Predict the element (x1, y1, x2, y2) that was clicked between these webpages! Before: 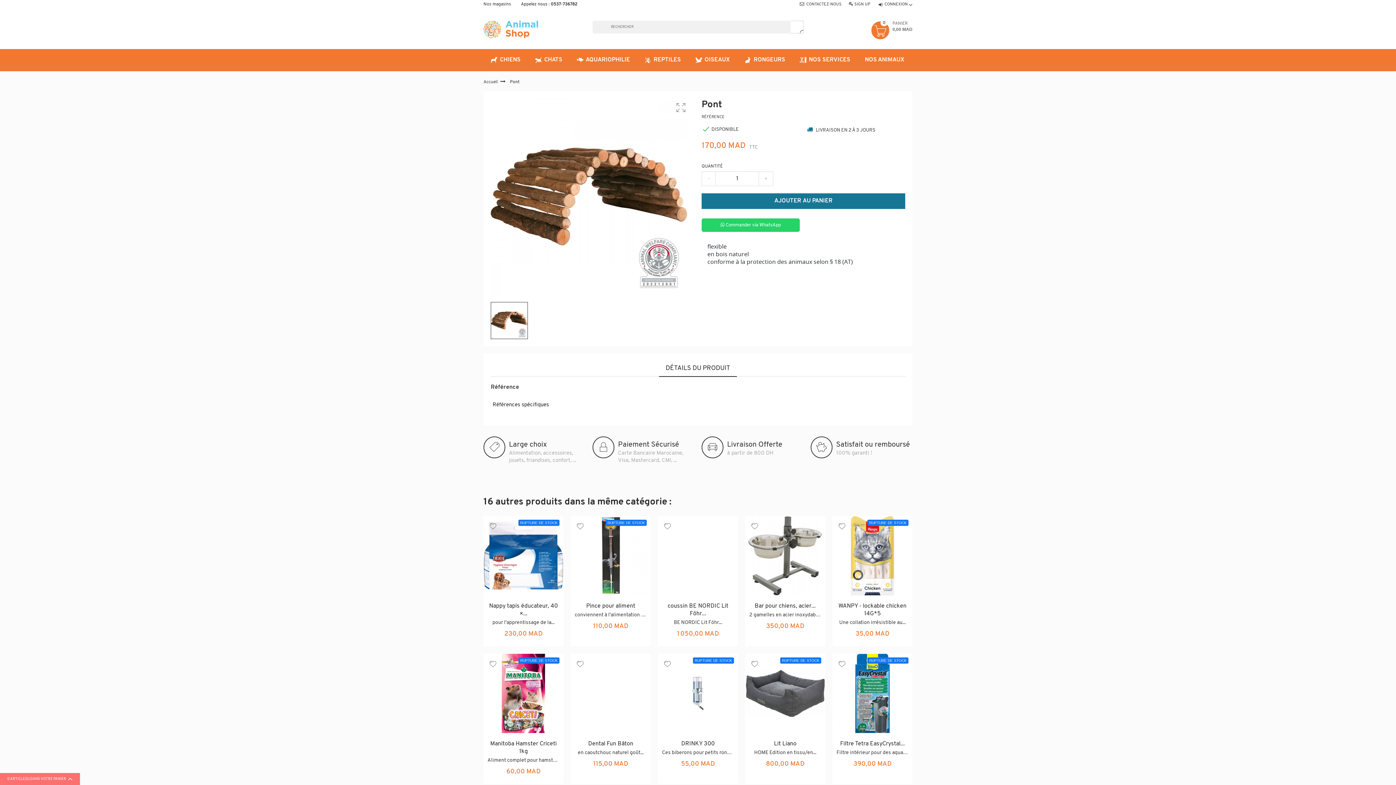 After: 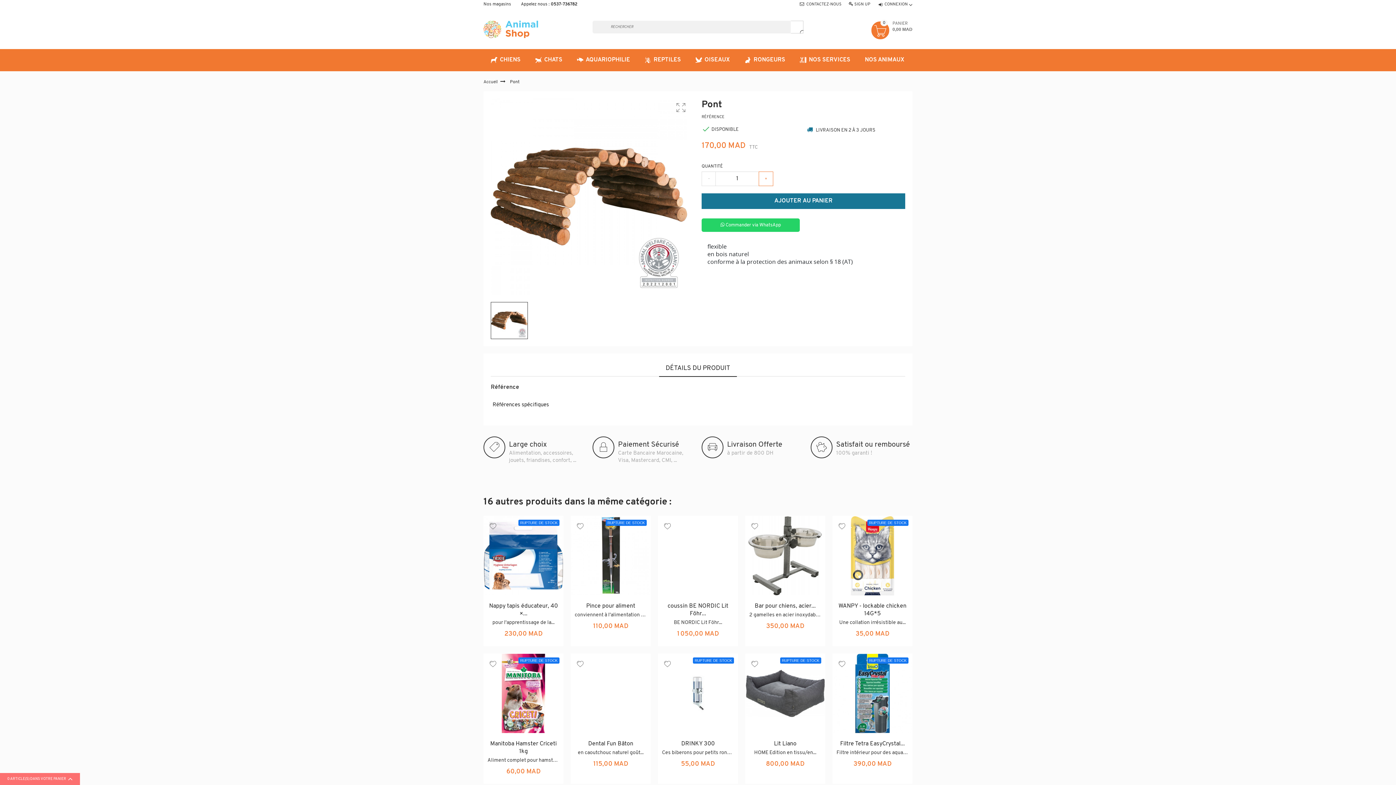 Action: label: + bbox: (758, 171, 773, 186)